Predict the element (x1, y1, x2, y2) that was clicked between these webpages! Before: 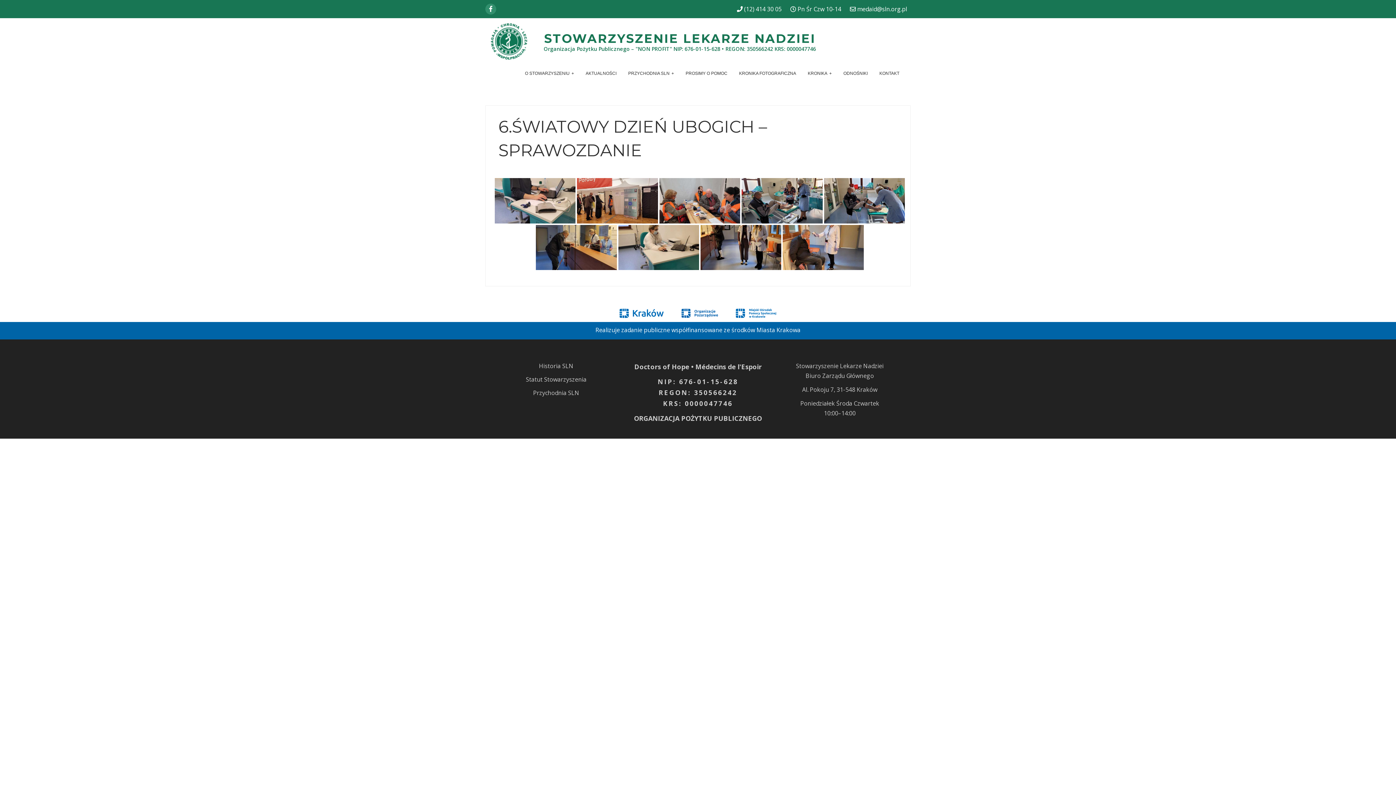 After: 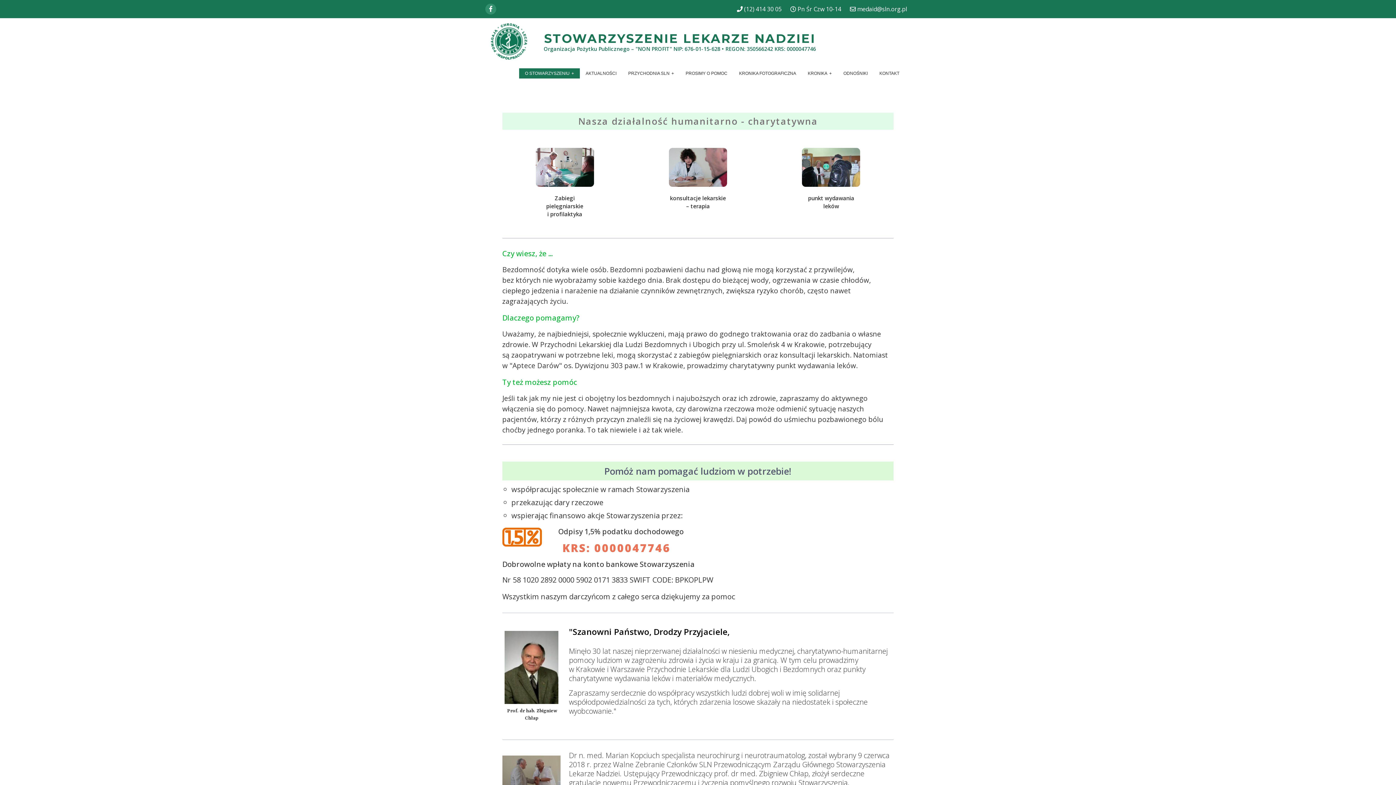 Action: bbox: (519, 68, 580, 78) label: O STOWARZYSZENIU